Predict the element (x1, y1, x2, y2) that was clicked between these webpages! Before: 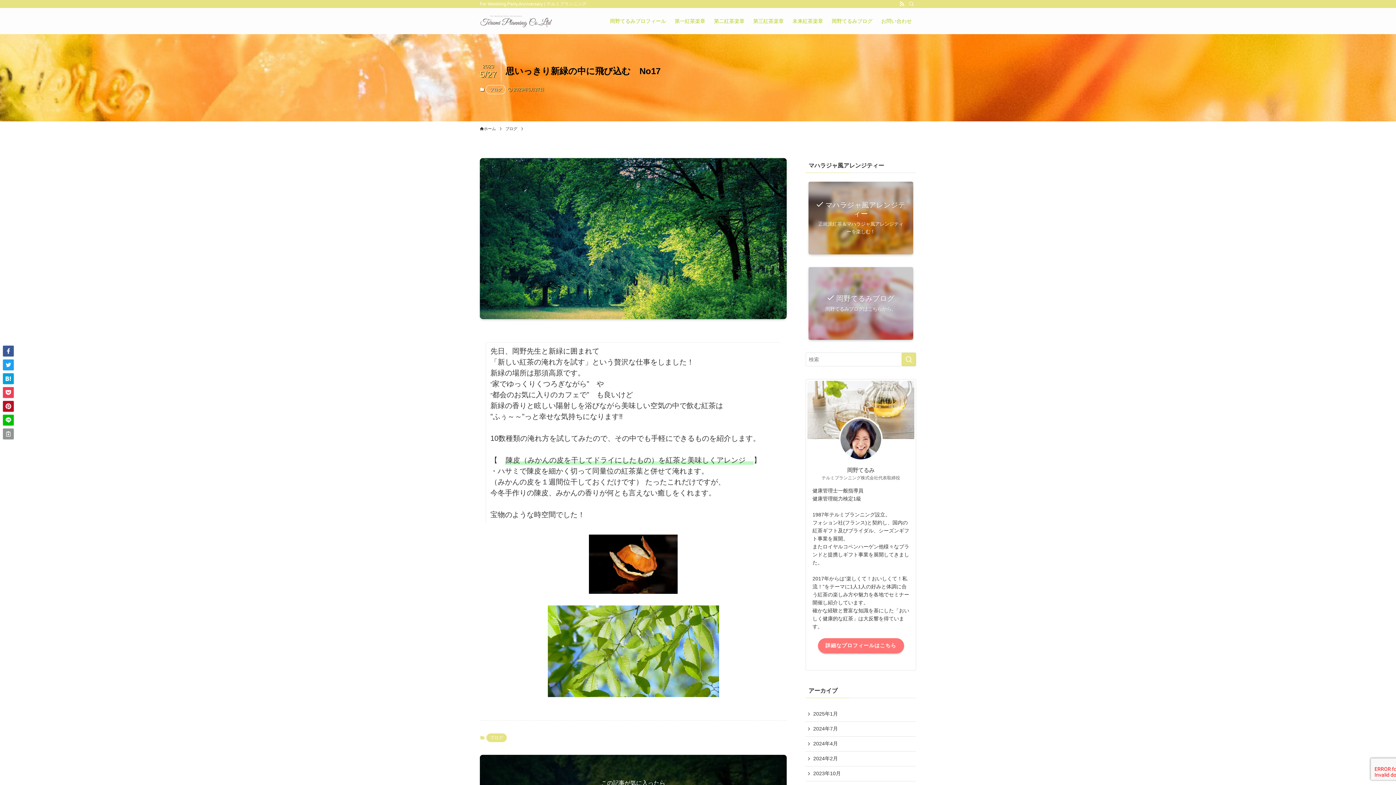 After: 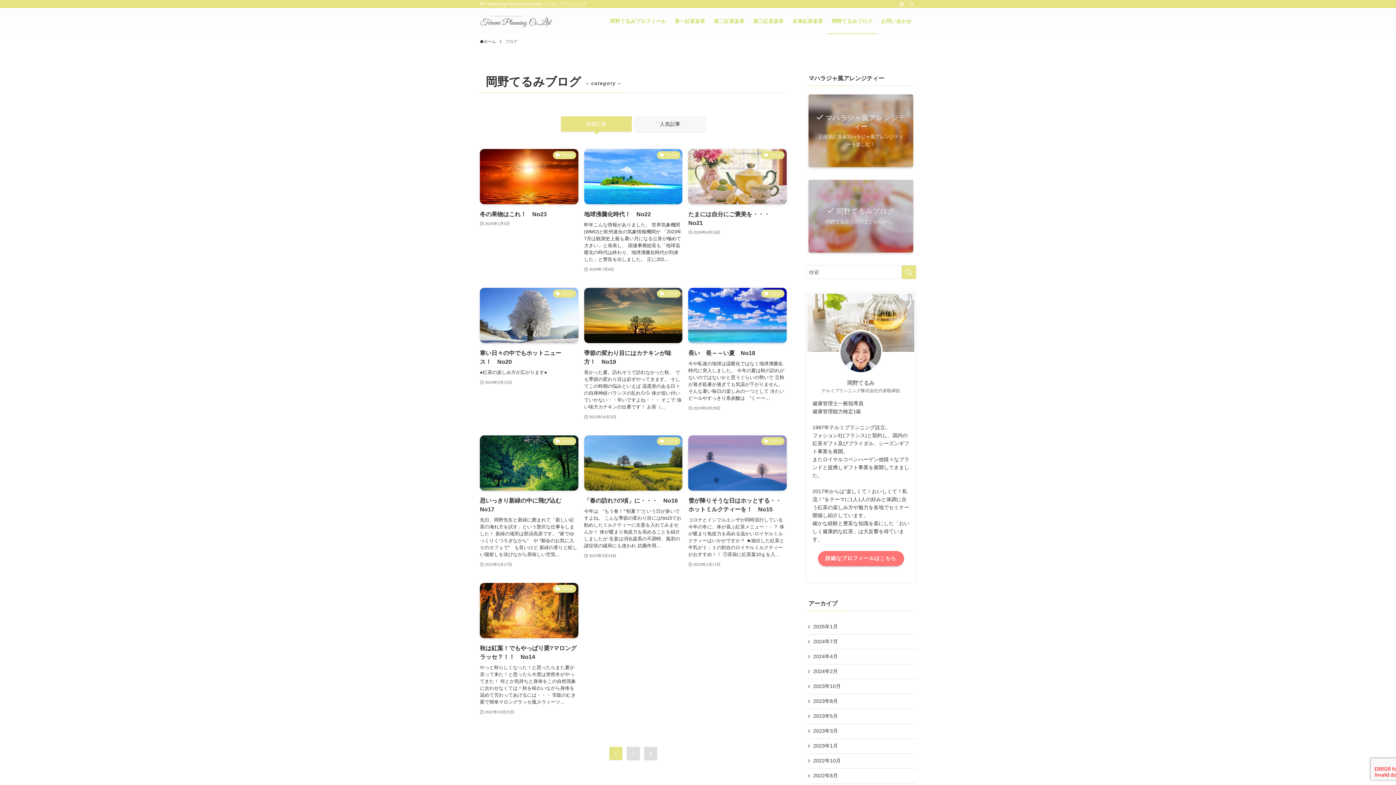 Action: bbox: (808, 267, 913, 340) label: 岡野てるみブログ
岡野てるみブログはこちらから。